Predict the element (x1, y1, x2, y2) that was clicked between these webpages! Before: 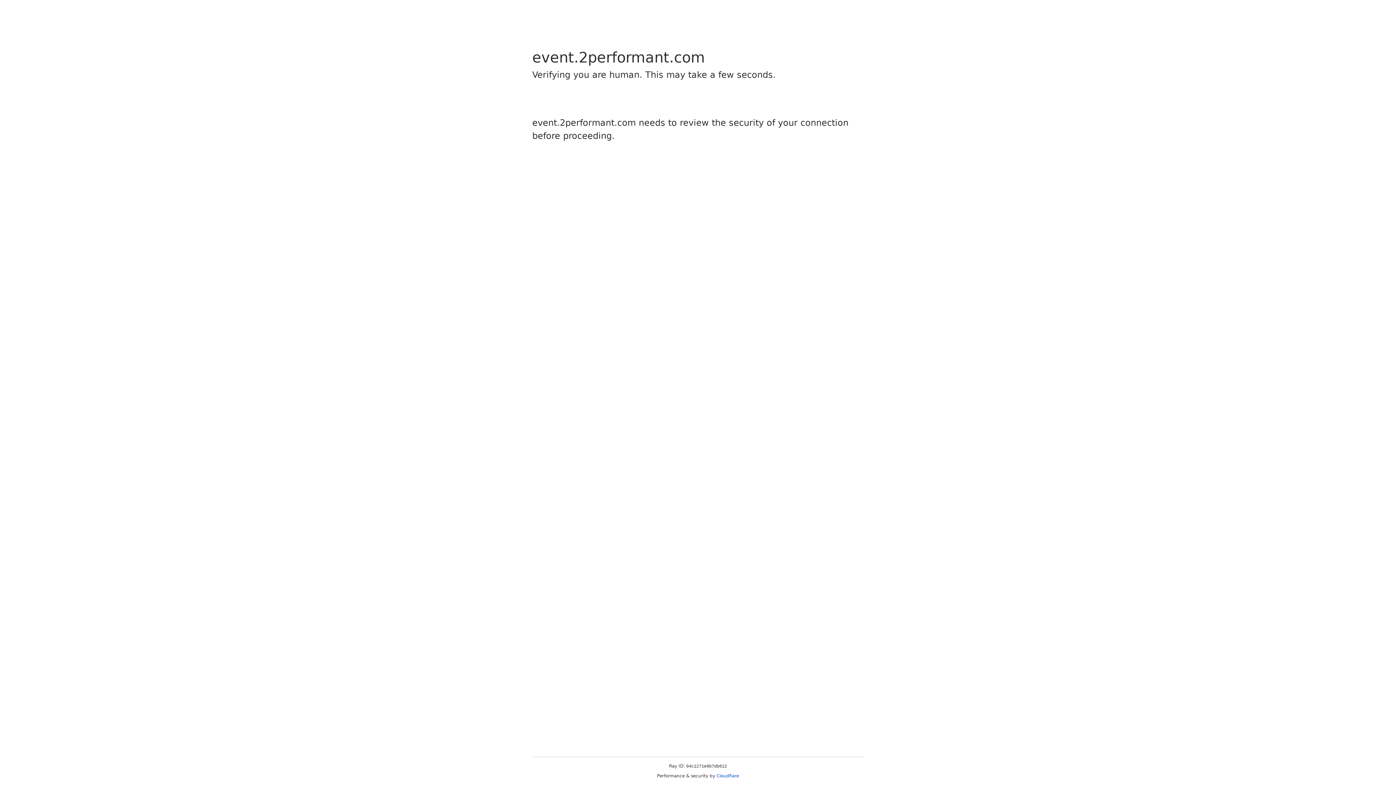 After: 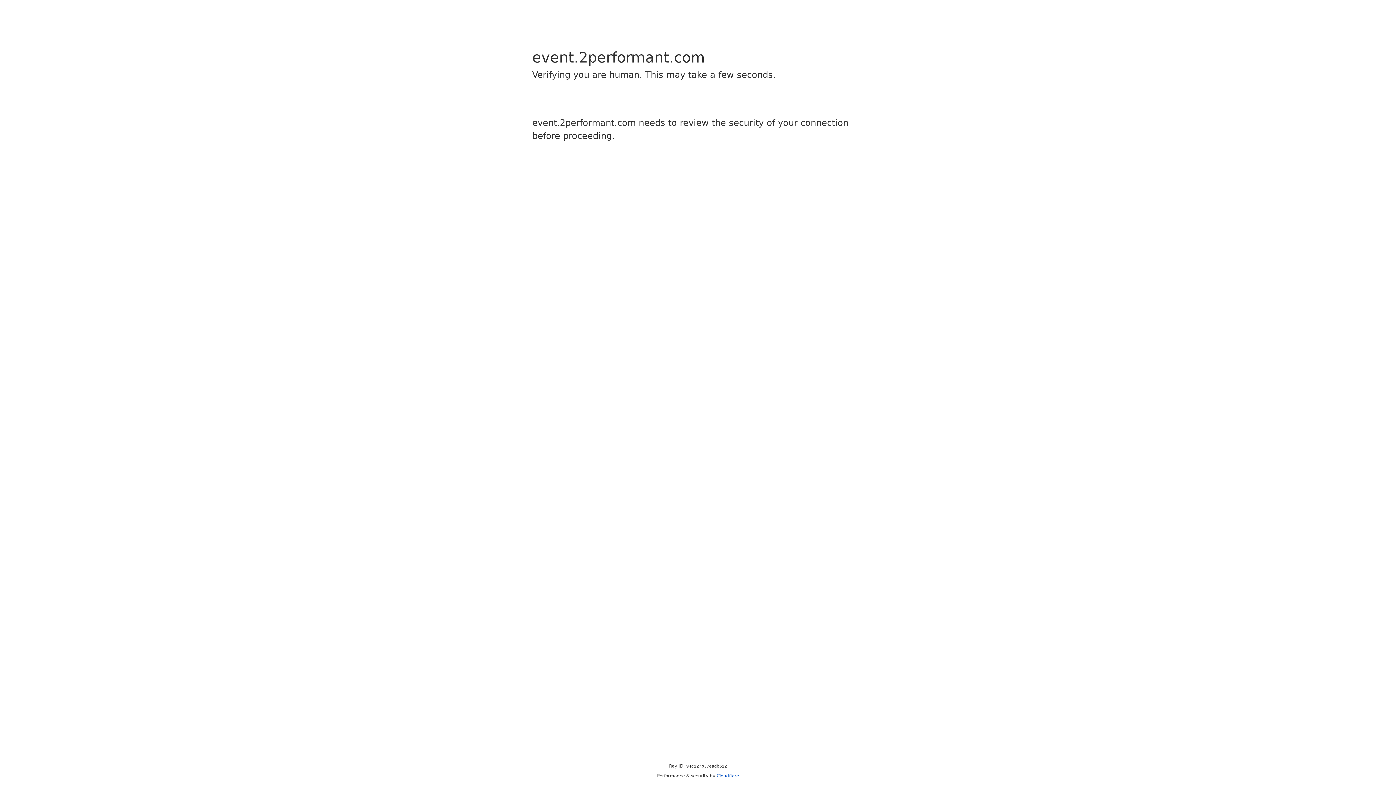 Action: bbox: (716, 773, 739, 778) label: Cloudflare